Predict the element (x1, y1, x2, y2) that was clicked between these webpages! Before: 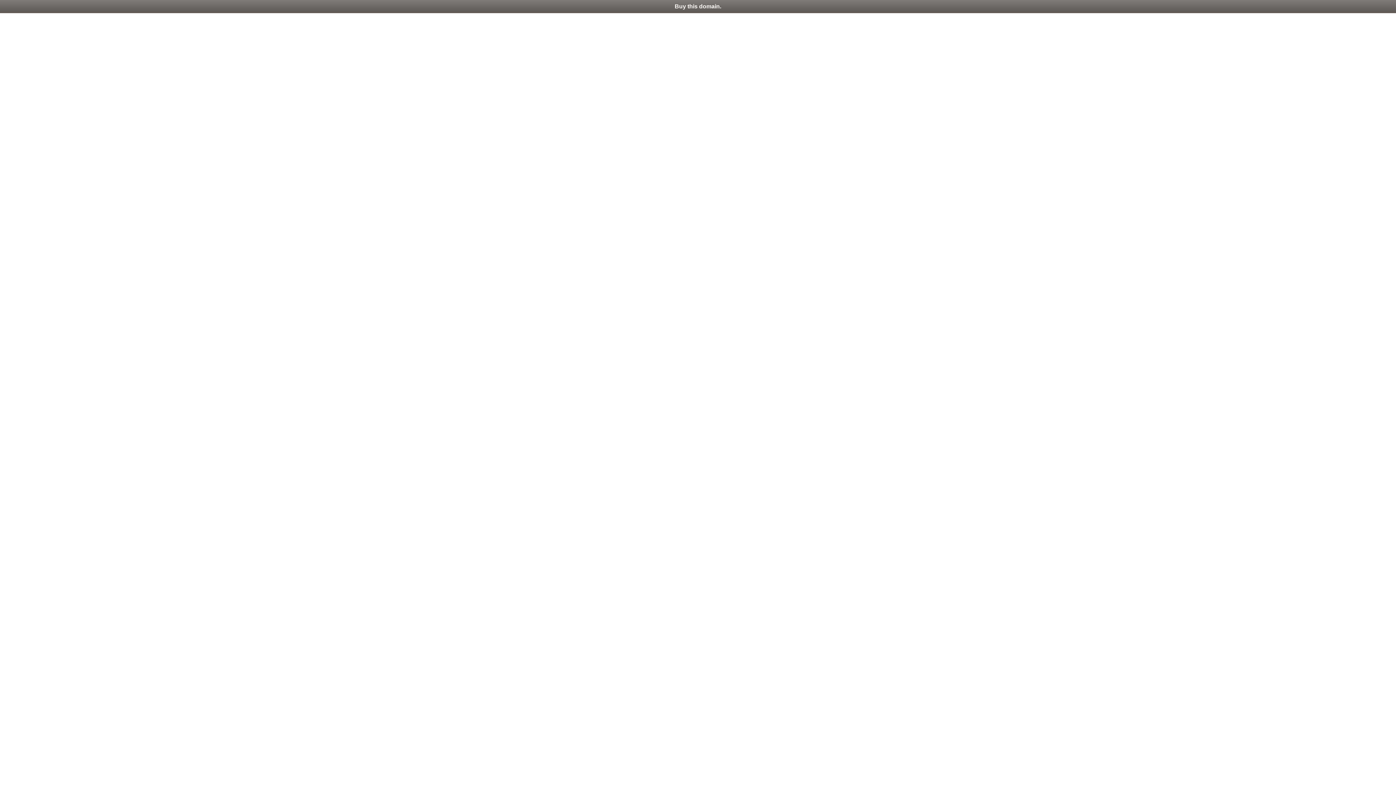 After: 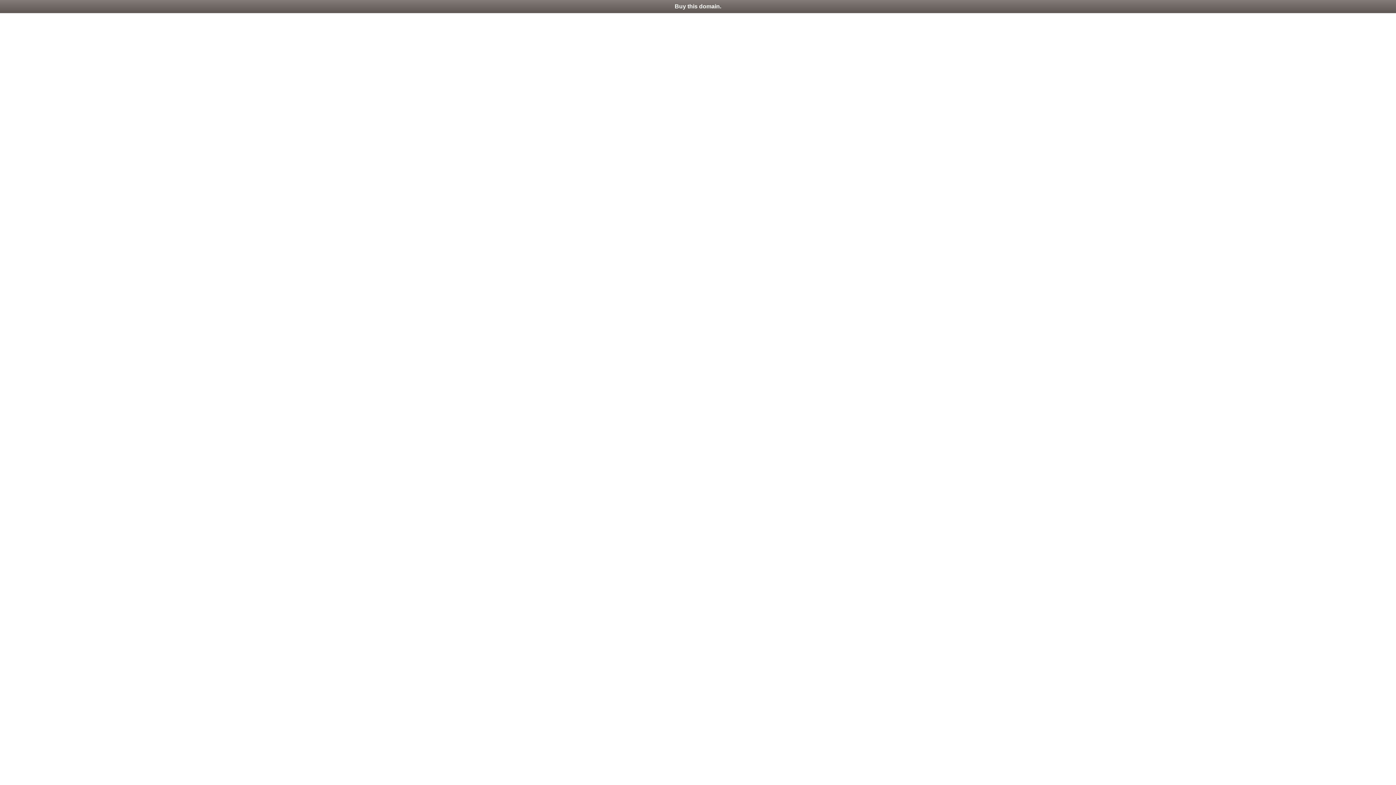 Action: label: Buy this domain. bbox: (0, 0, 1396, 13)